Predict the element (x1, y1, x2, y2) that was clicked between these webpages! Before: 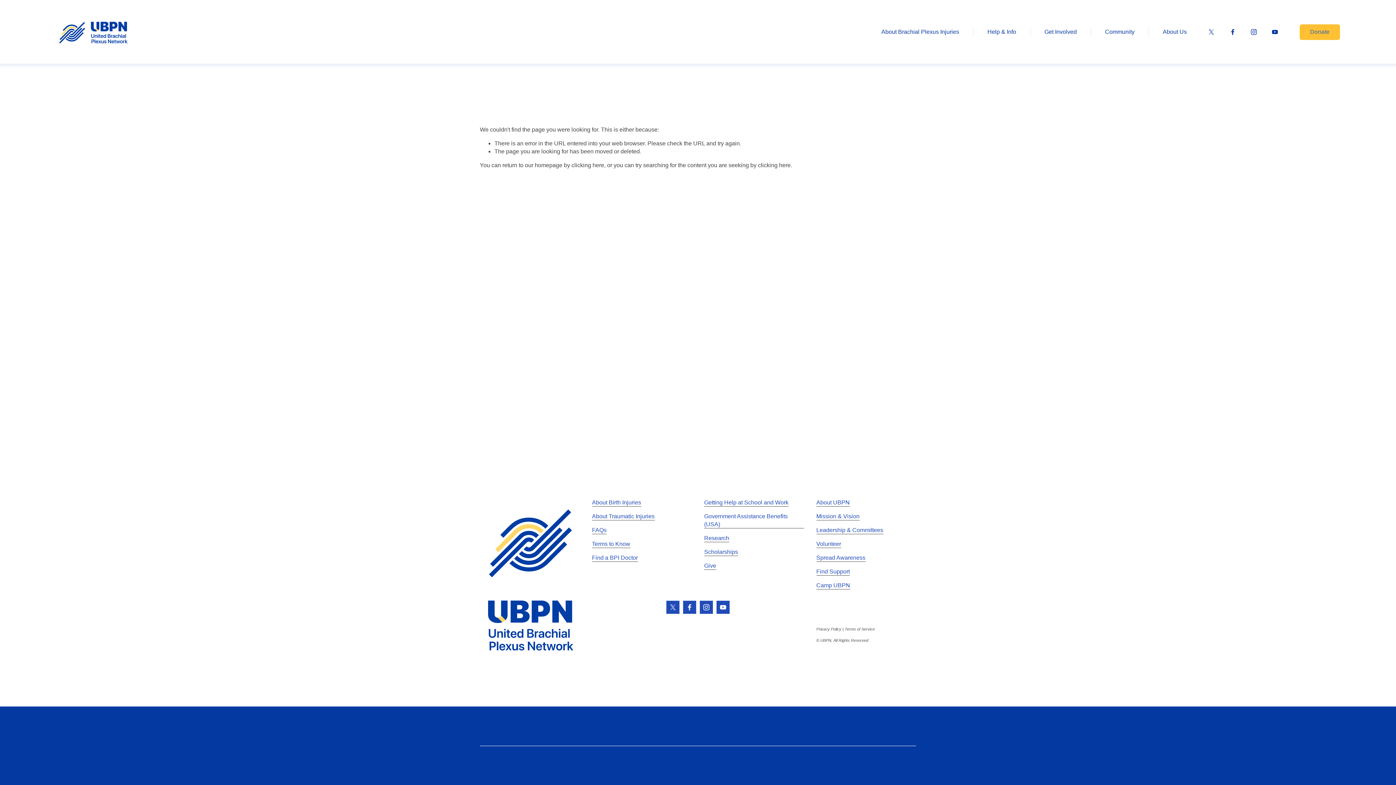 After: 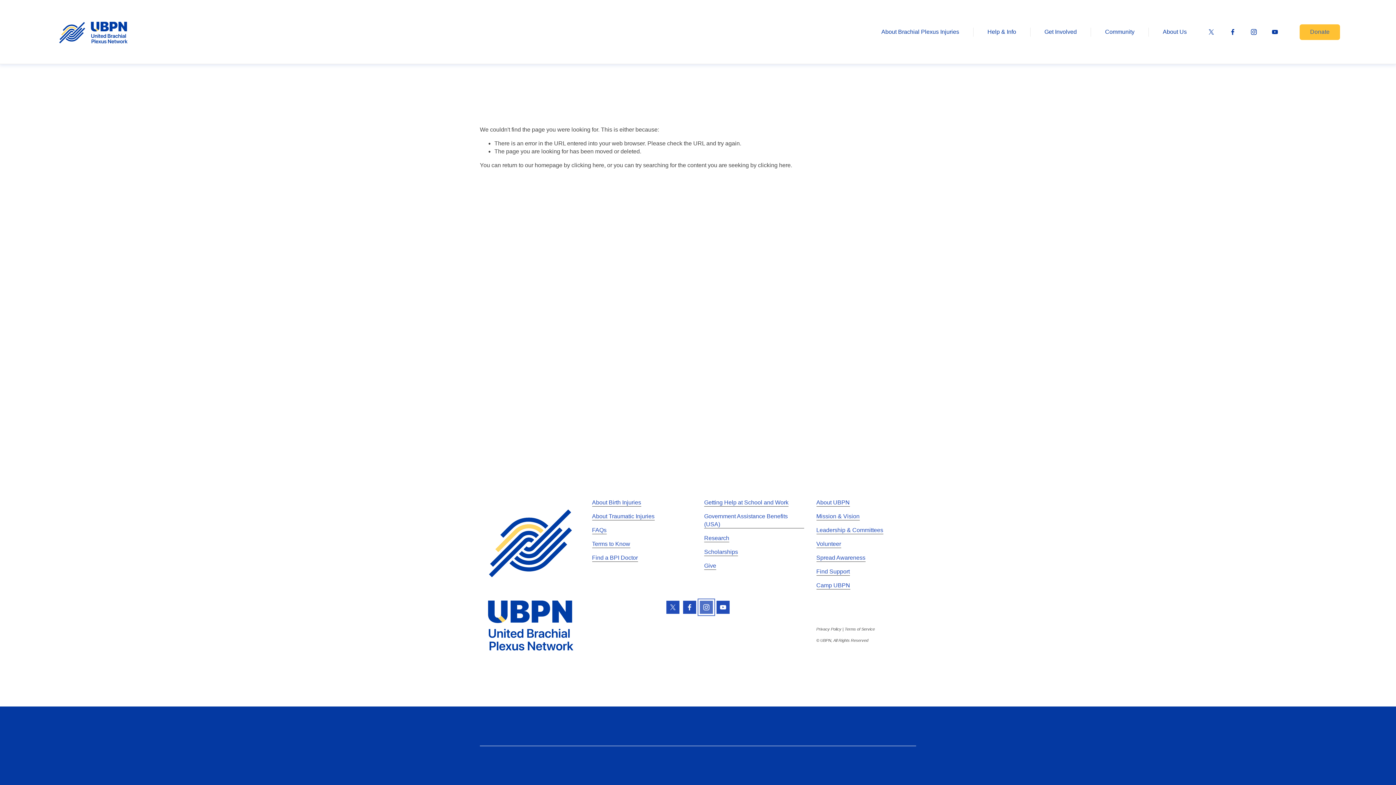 Action: bbox: (700, 601, 713, 614) label: Instagram